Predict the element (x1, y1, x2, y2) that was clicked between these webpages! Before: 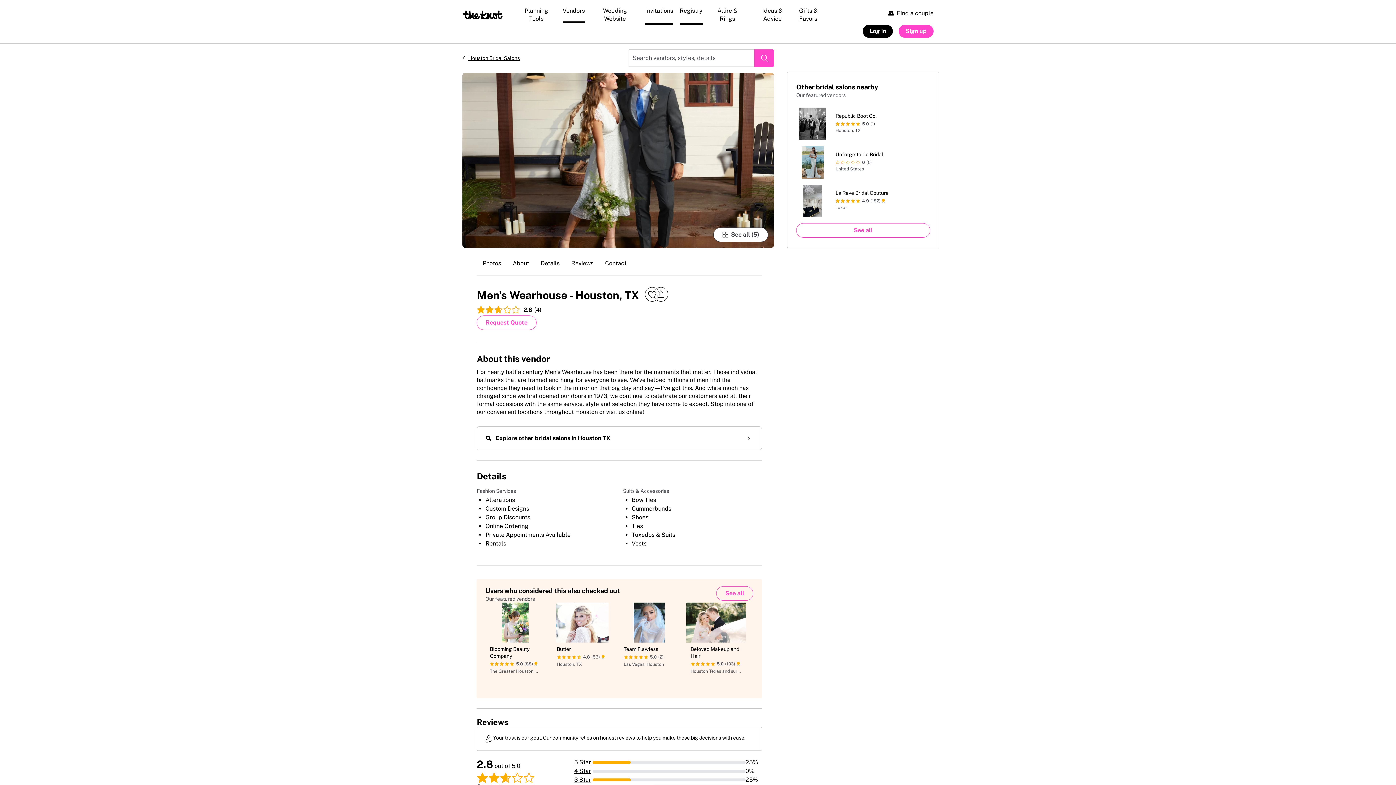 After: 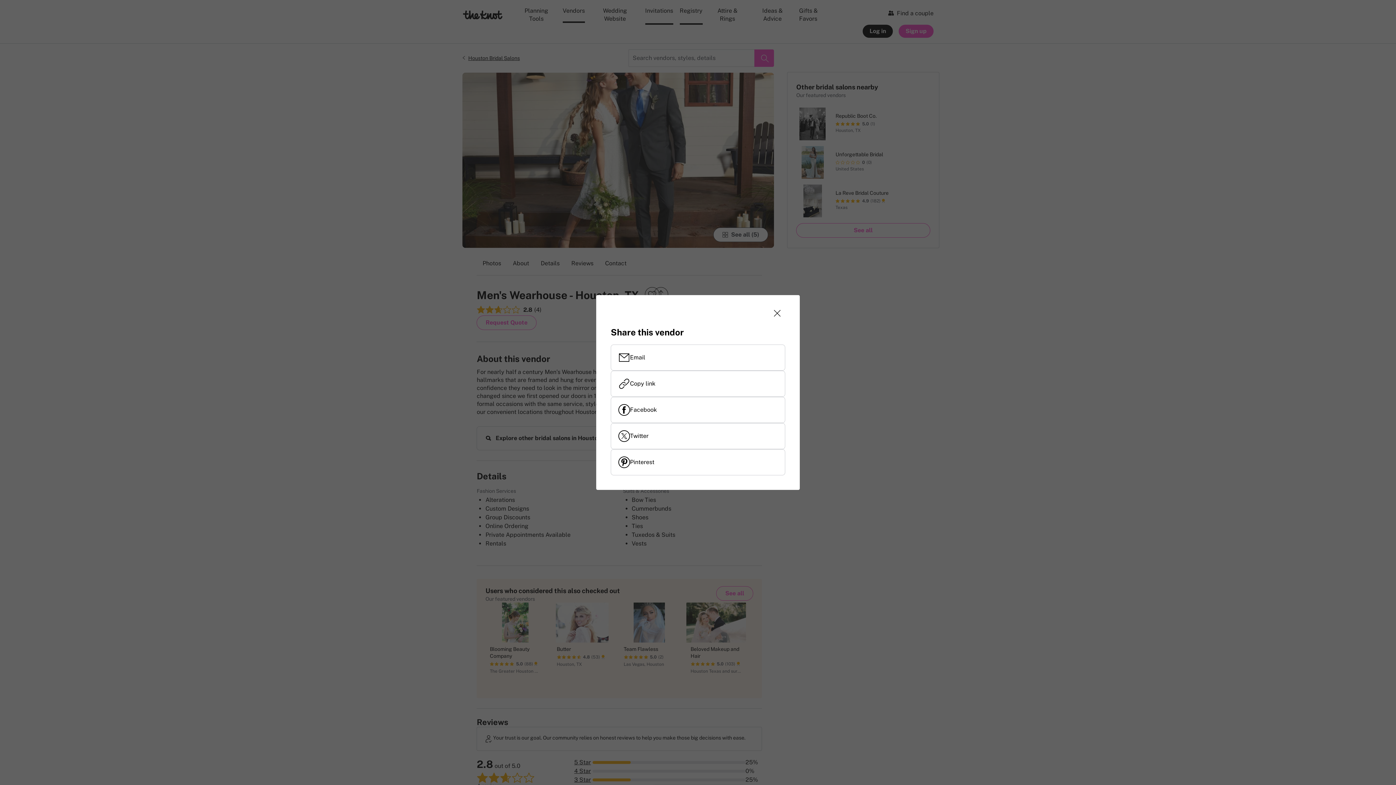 Action: bbox: (656, 289, 665, 299)